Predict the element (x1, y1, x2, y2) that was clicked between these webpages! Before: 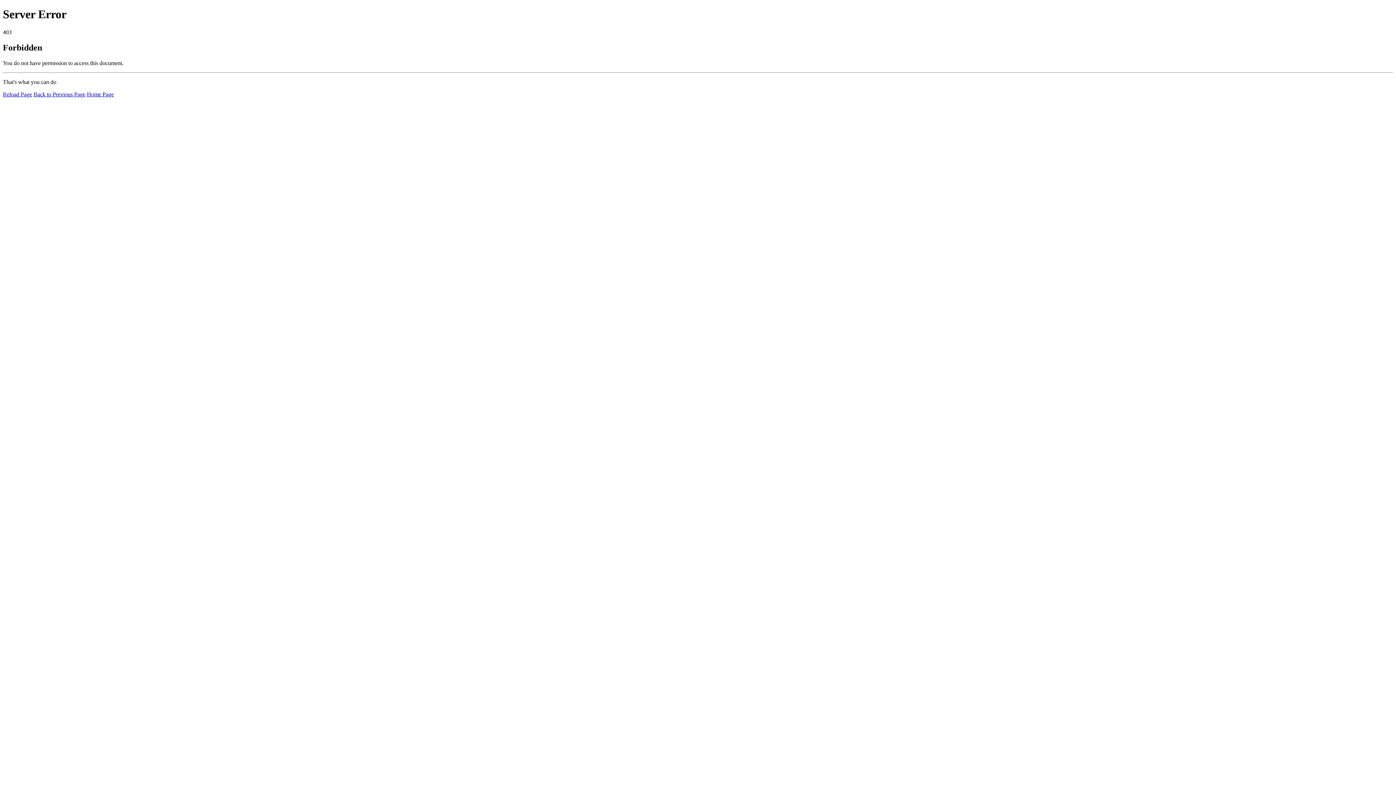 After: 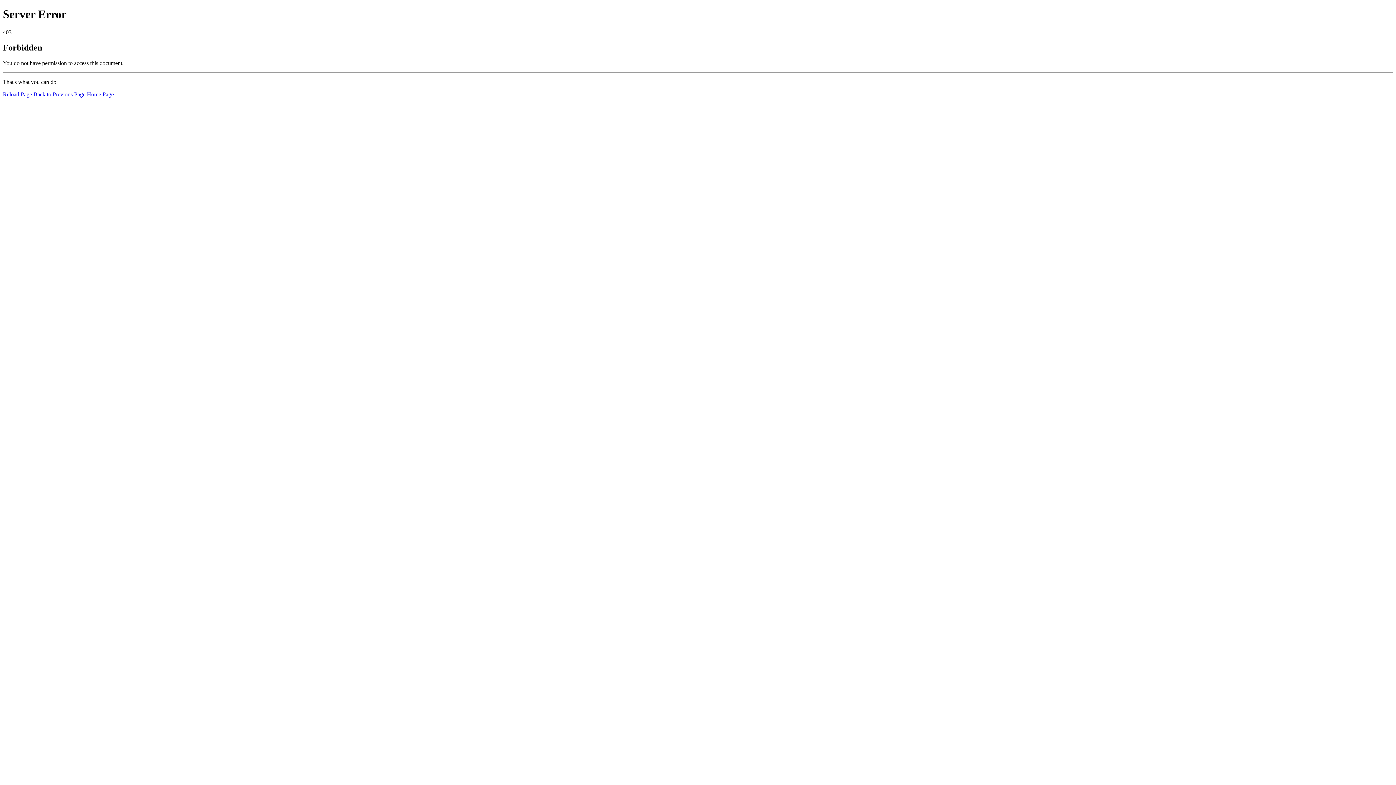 Action: bbox: (86, 91, 113, 97) label: Home Page